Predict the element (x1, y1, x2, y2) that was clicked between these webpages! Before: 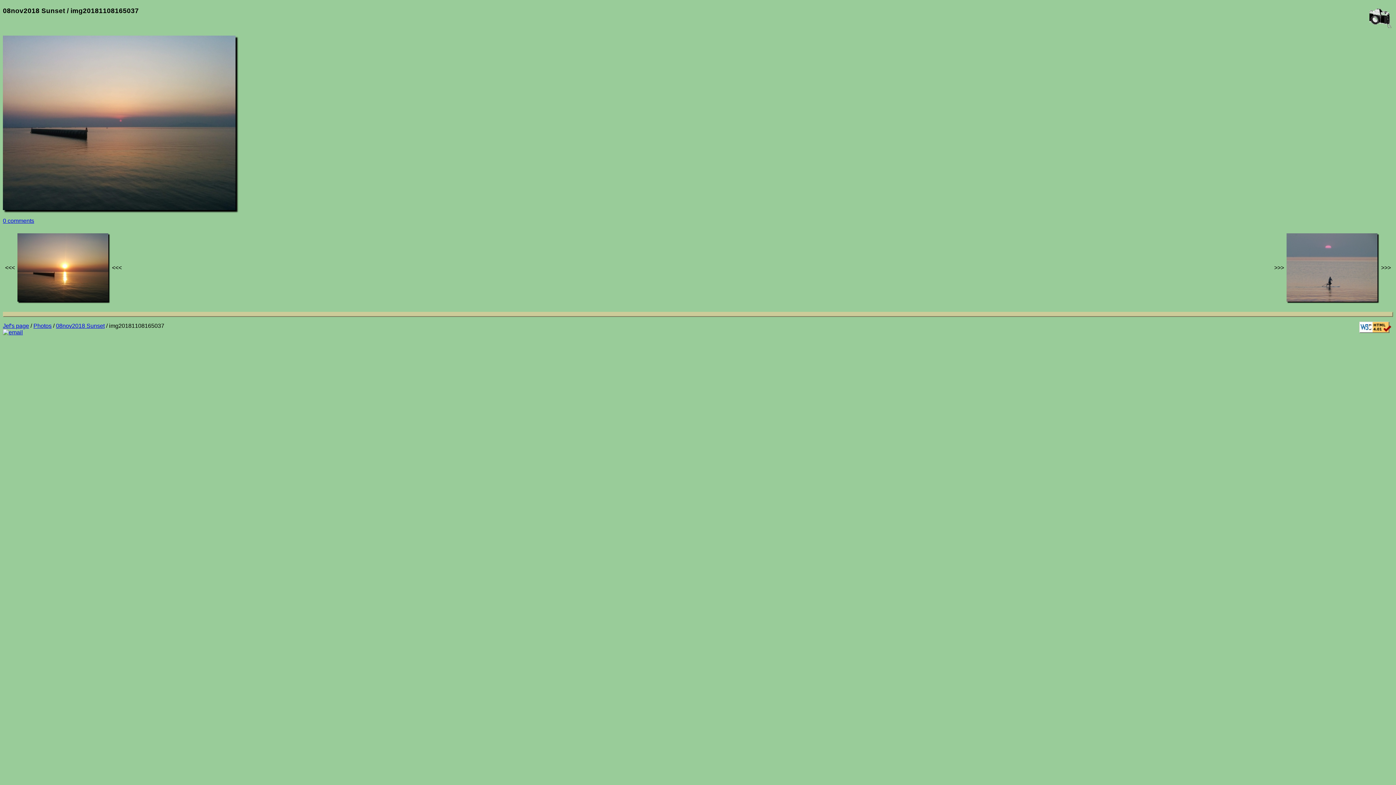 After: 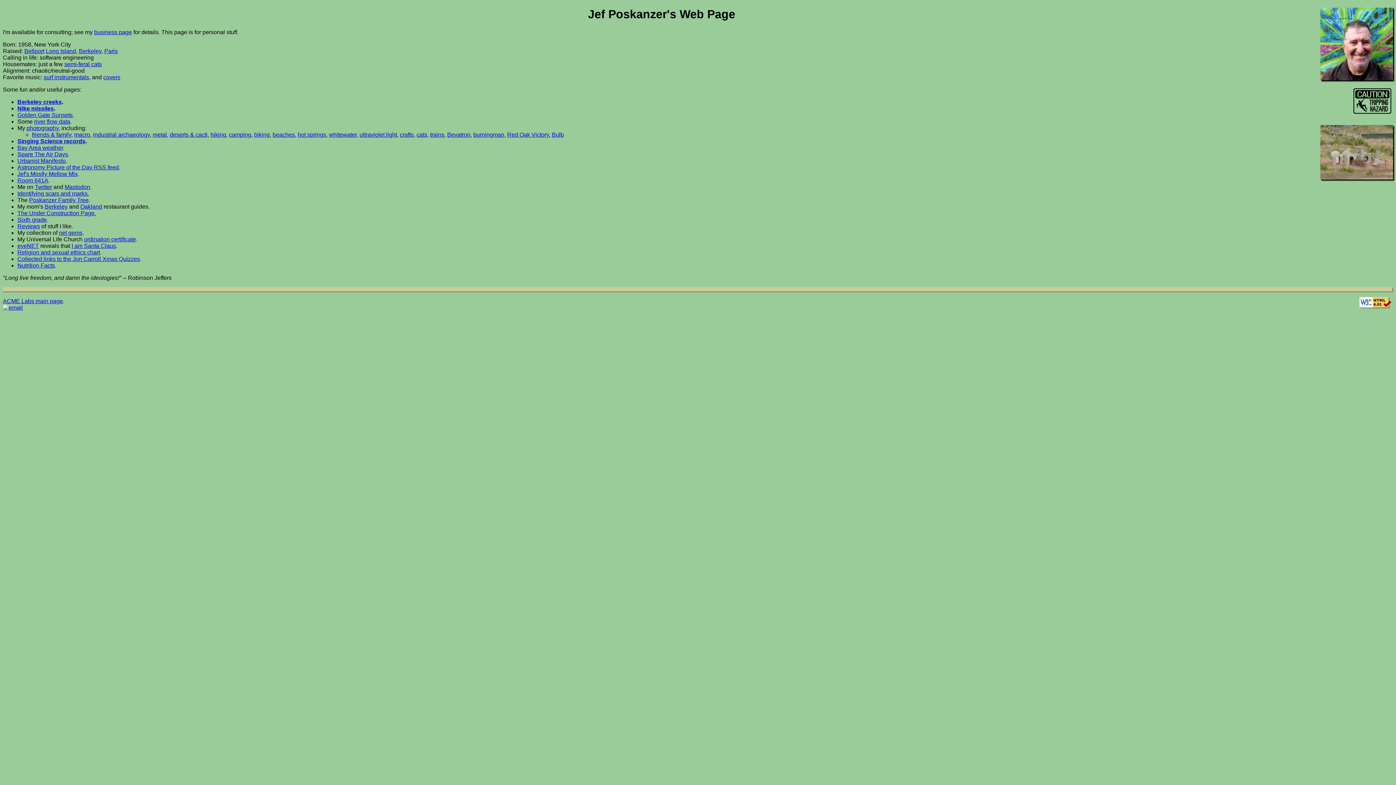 Action: label: Jef's page bbox: (2, 322, 29, 328)